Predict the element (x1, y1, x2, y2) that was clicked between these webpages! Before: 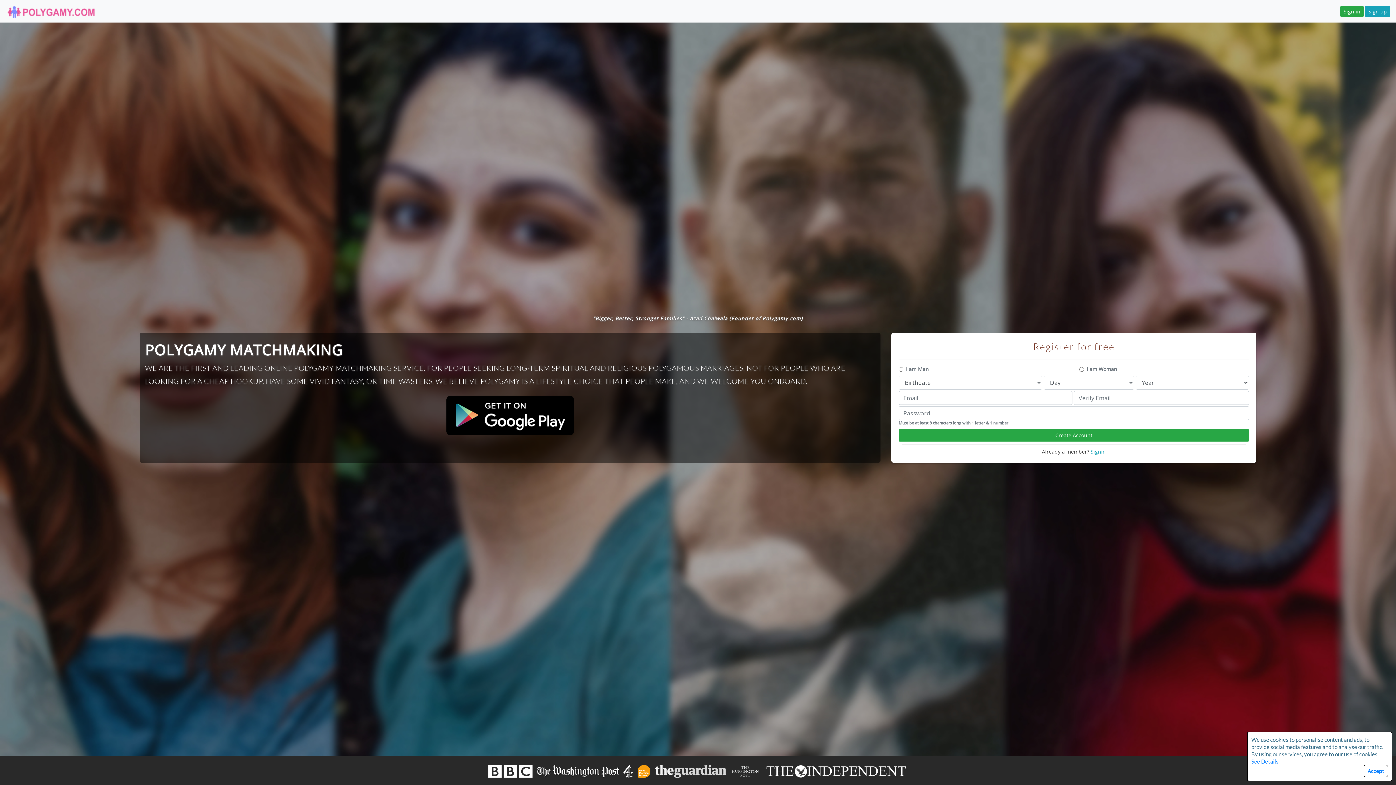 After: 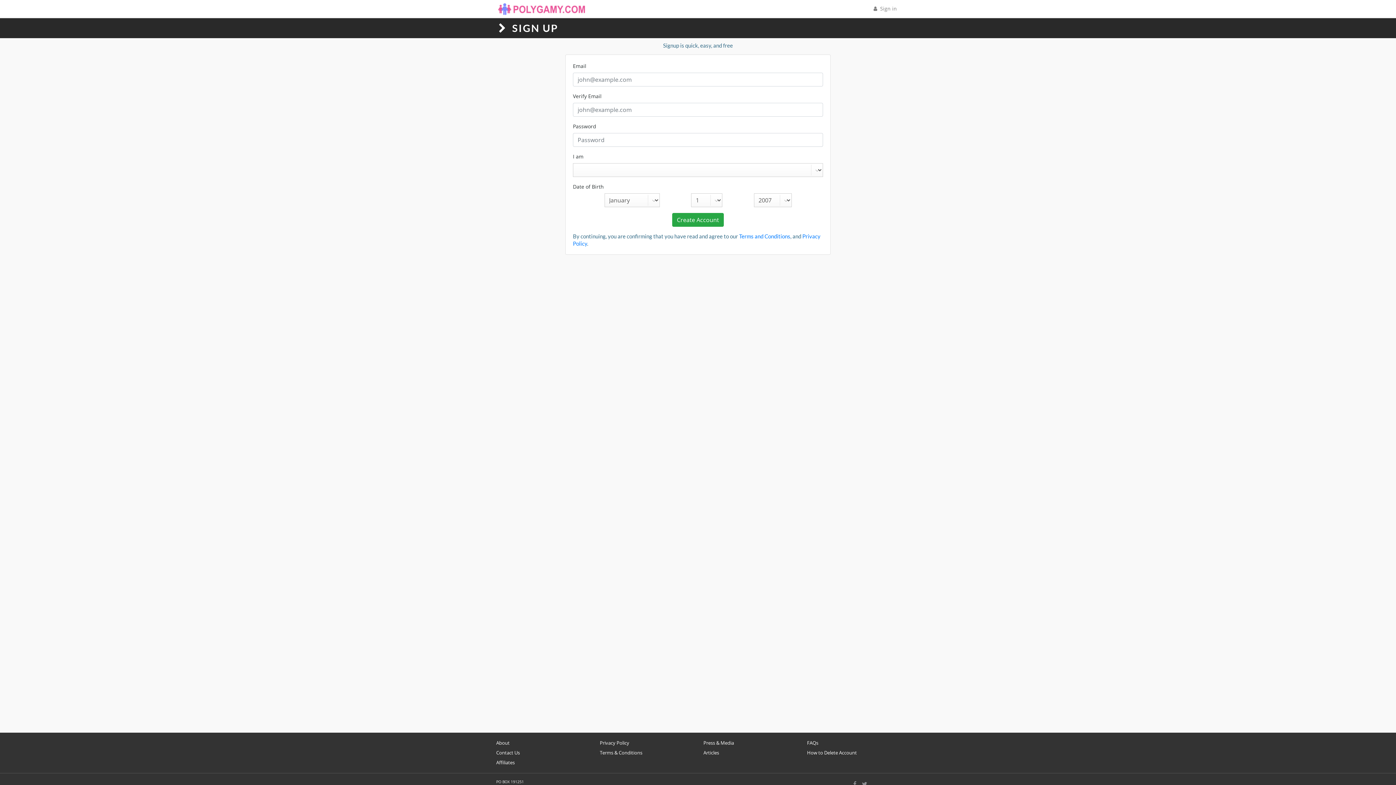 Action: bbox: (1365, 5, 1390, 16) label: Sign up